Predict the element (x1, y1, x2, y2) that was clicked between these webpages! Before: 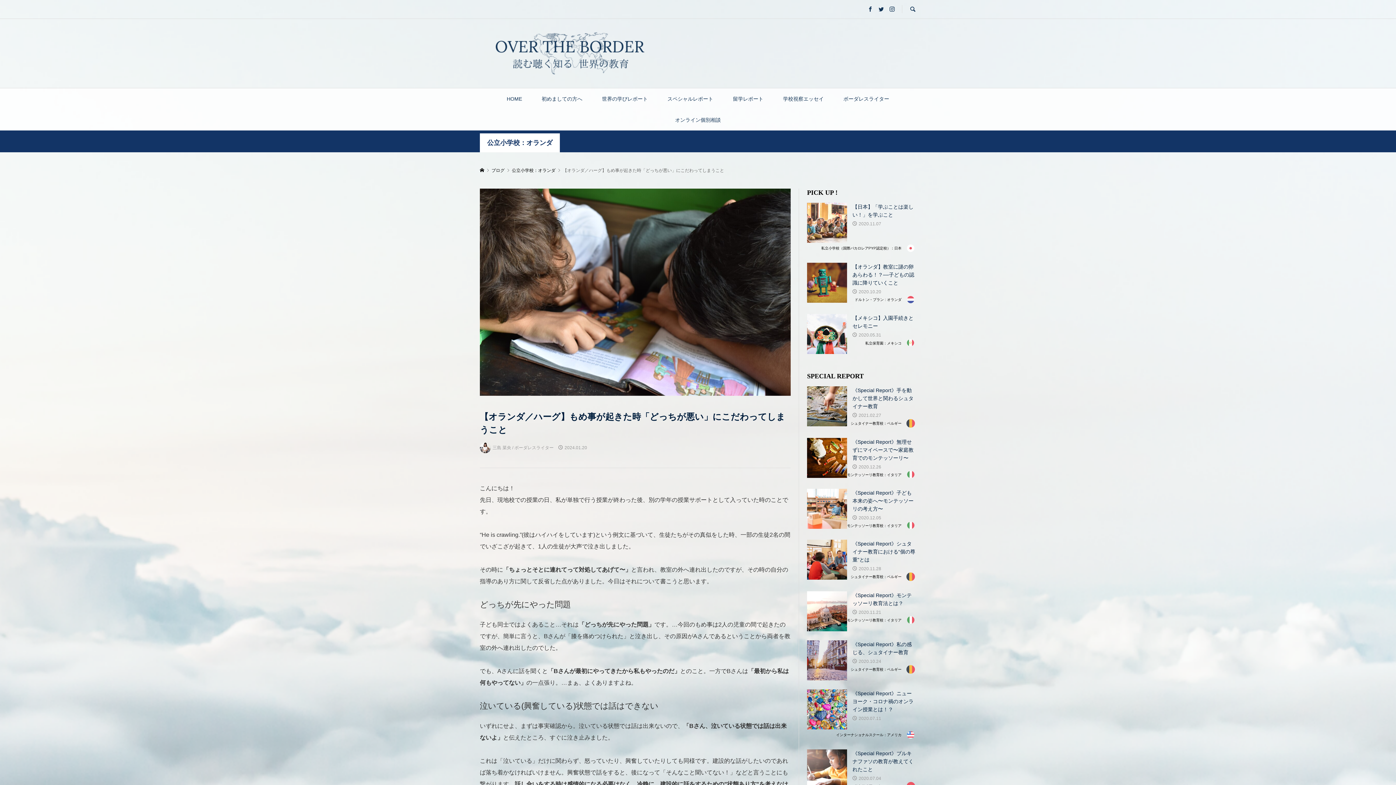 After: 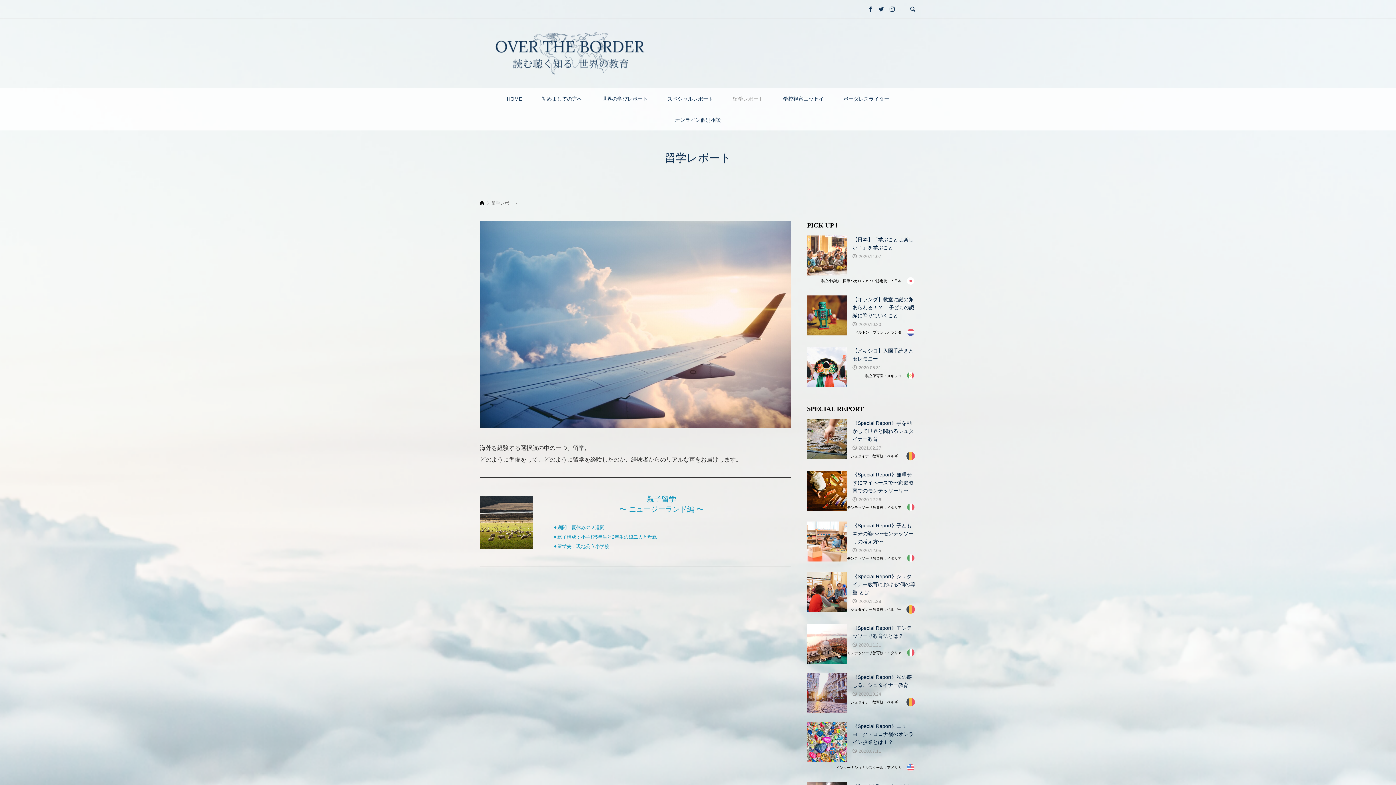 Action: bbox: (724, 88, 772, 109) label: 留学レポート